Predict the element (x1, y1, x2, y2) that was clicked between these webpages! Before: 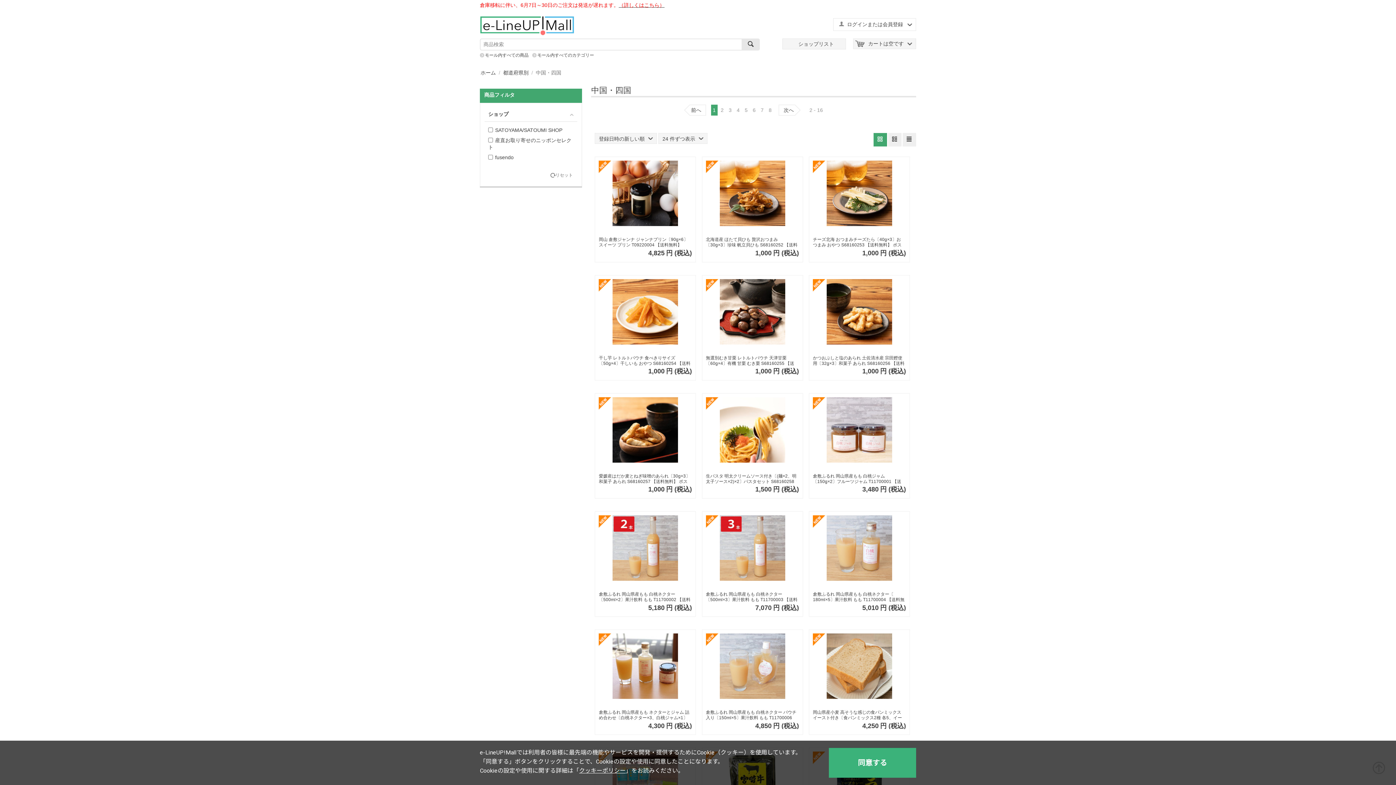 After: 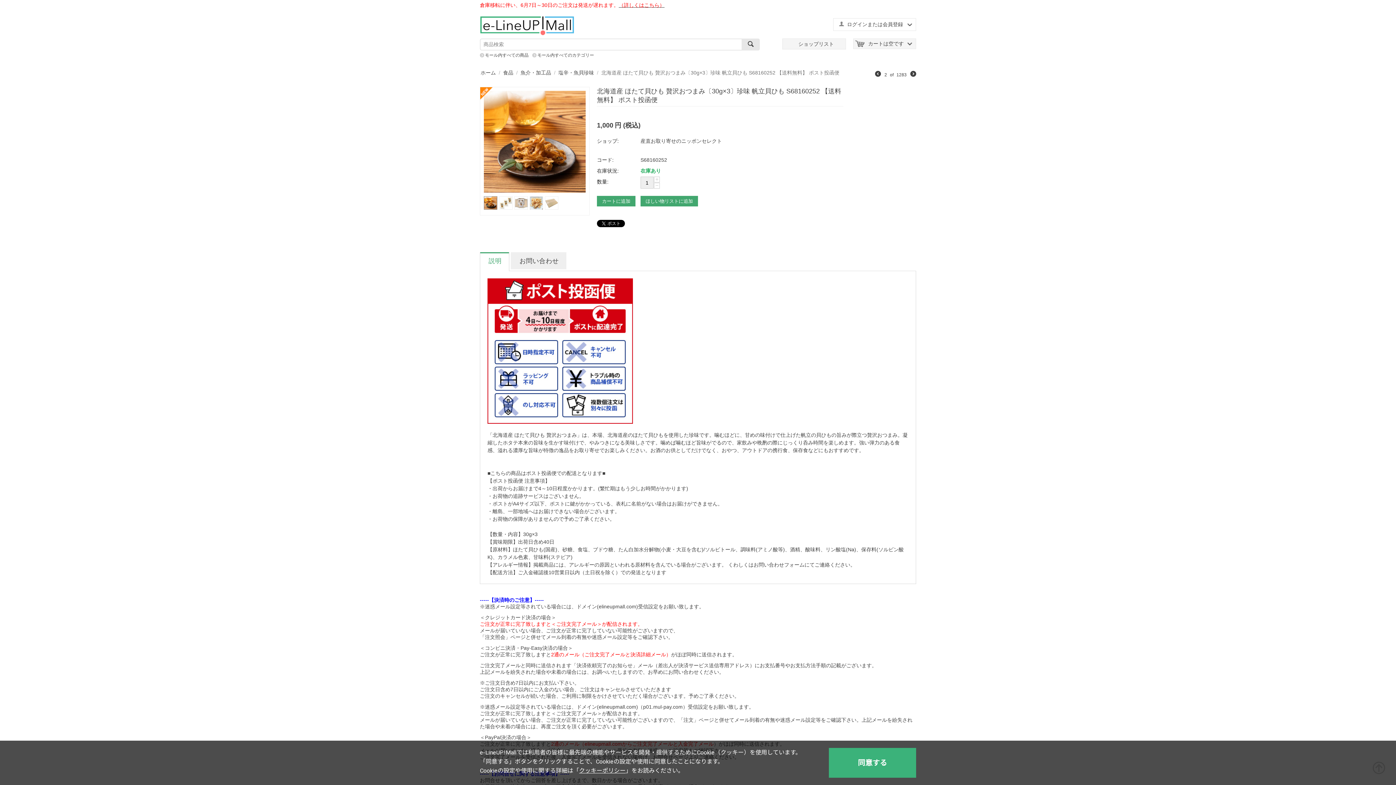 Action: bbox: (706, 237, 798, 248) label: 北海道産 ほたて貝ひも 贅沢おつまみ〔30g×3〕珍味 帆立貝ひも S68160252 【送料無料】 ポスト投函便